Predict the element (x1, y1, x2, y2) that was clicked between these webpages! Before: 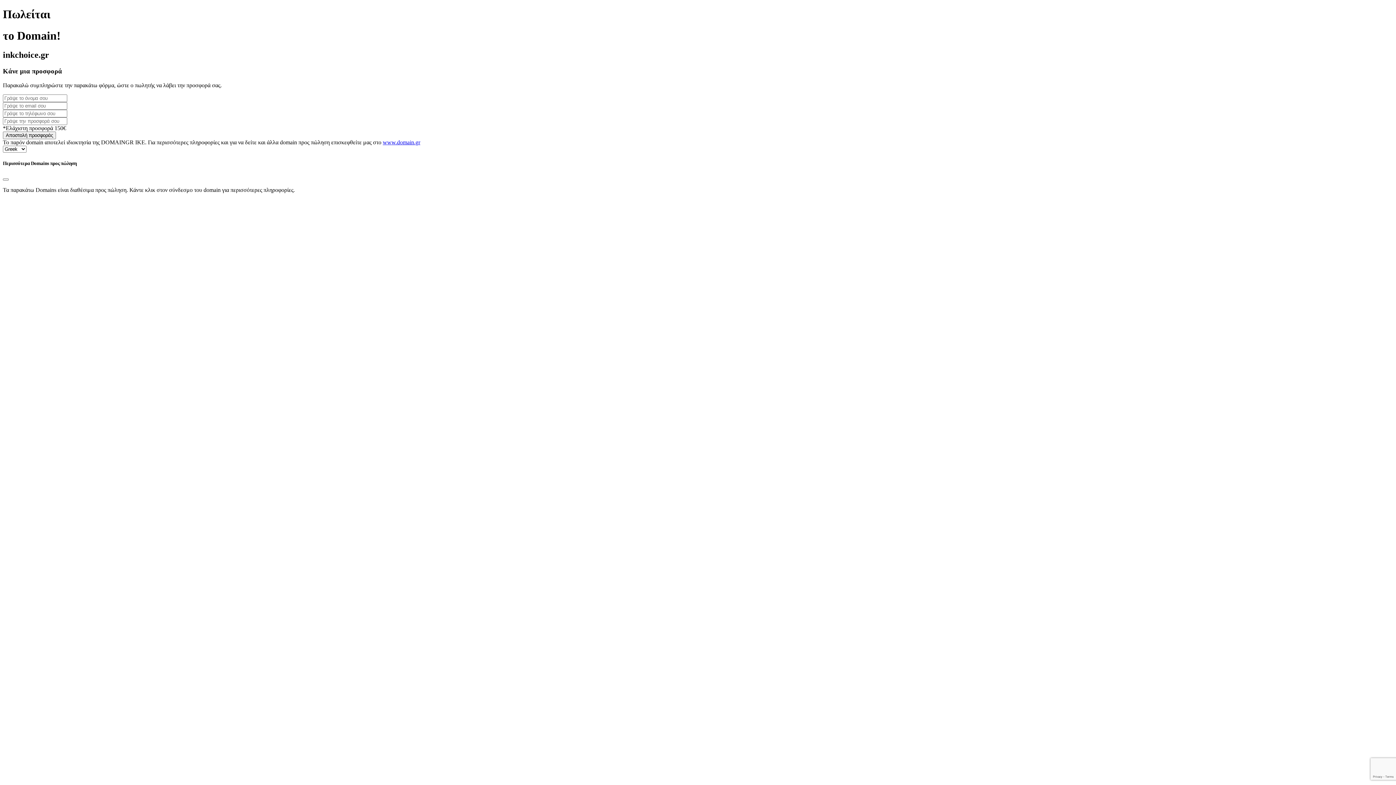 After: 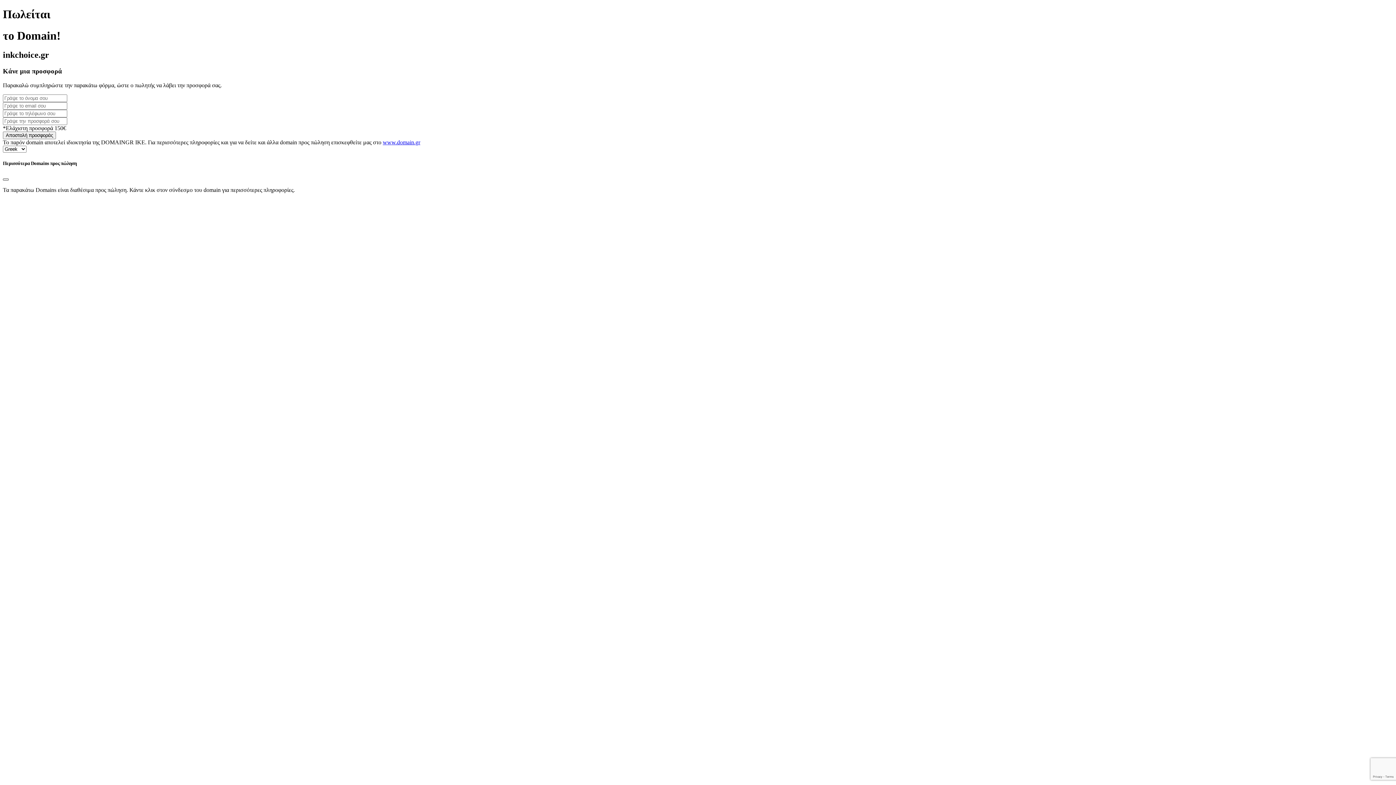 Action: bbox: (2, 178, 8, 180) label: Close